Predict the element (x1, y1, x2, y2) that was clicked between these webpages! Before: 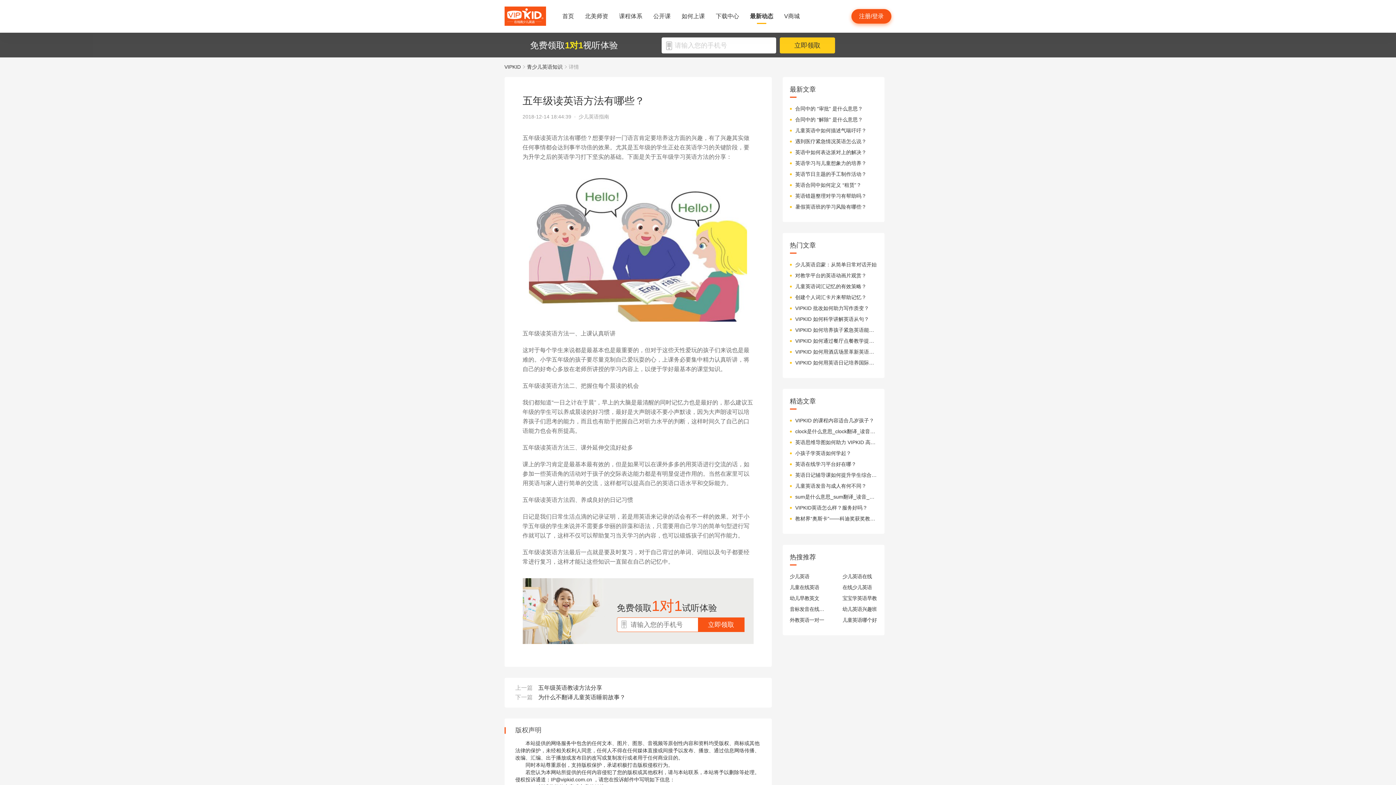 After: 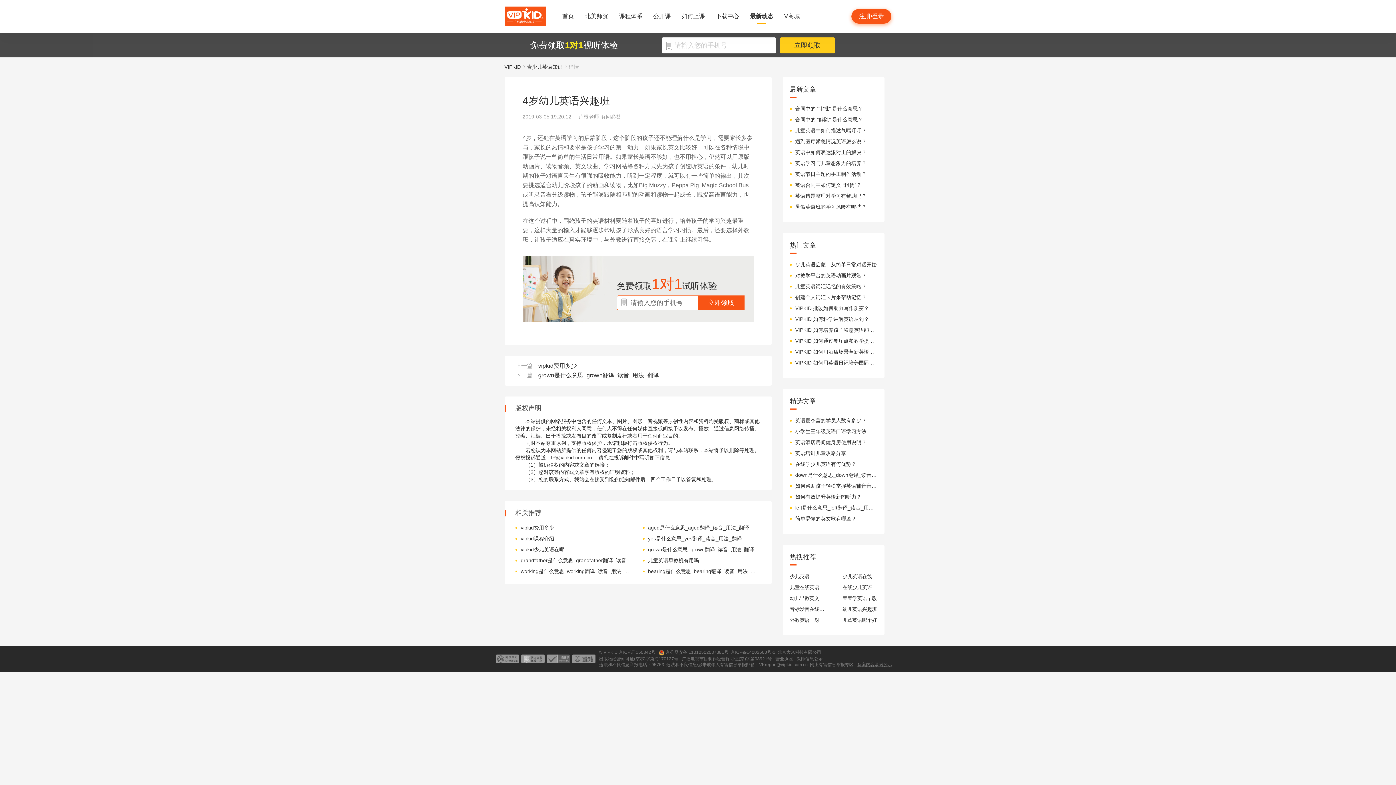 Action: label: 幼儿英语兴趣班 bbox: (842, 605, 877, 613)